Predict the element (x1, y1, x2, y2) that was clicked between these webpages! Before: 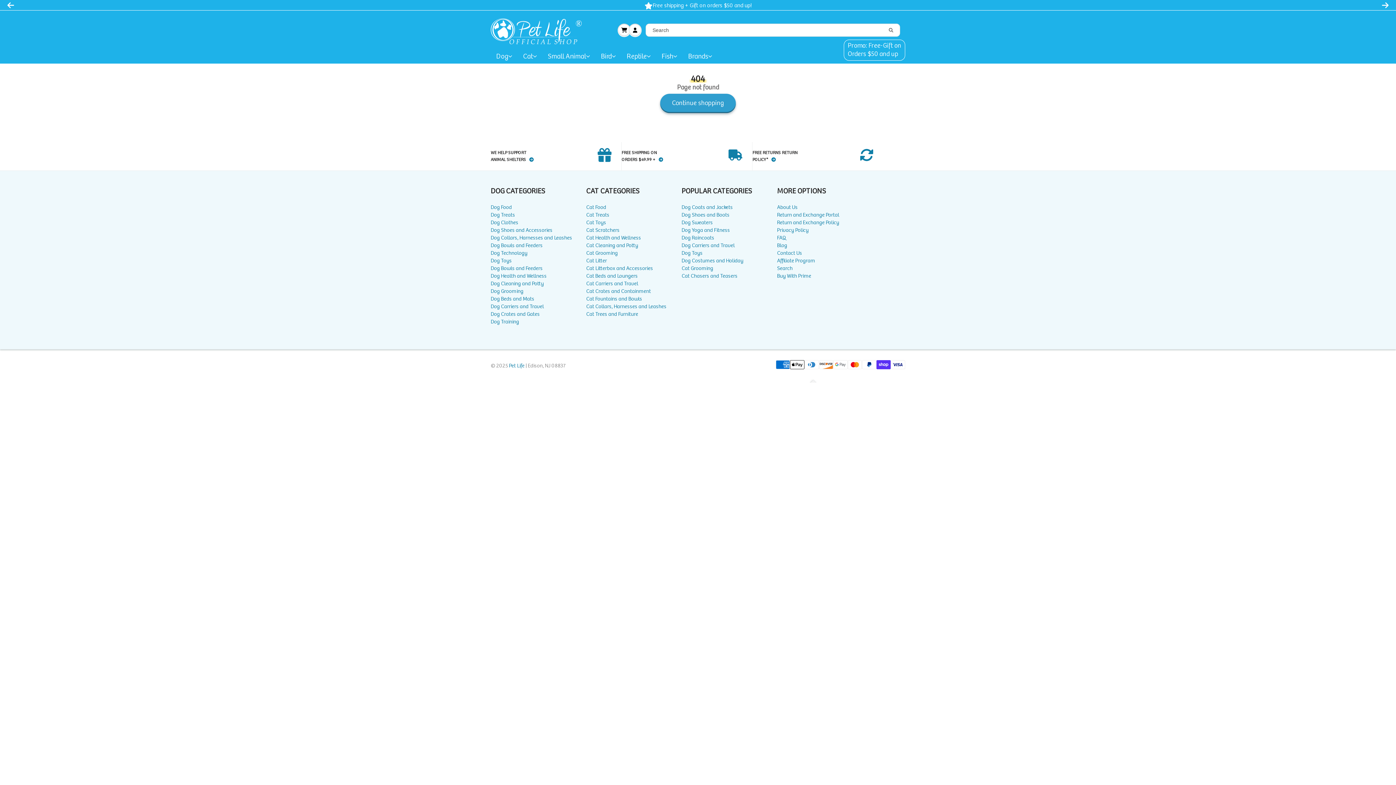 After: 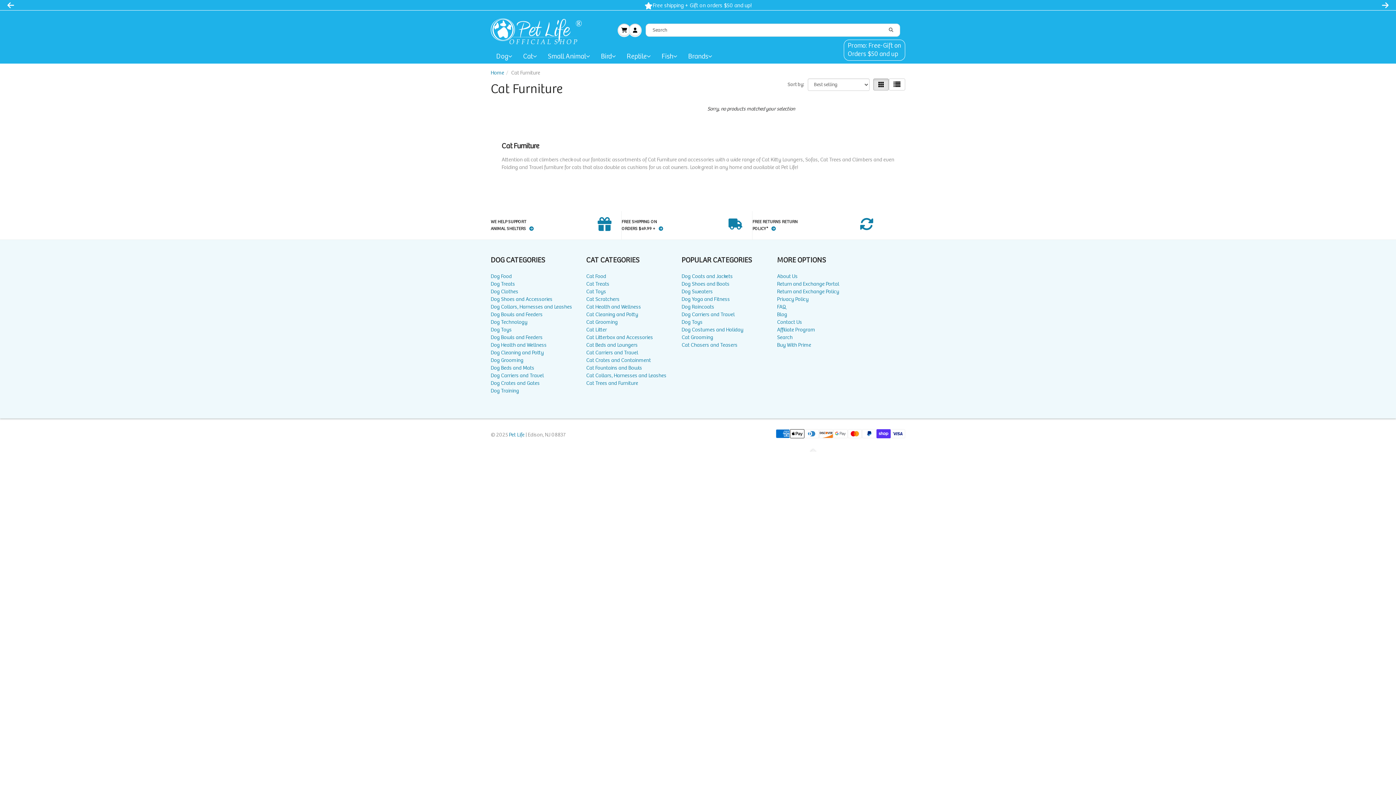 Action: bbox: (586, 310, 681, 318) label: Cat Trees and Furniture